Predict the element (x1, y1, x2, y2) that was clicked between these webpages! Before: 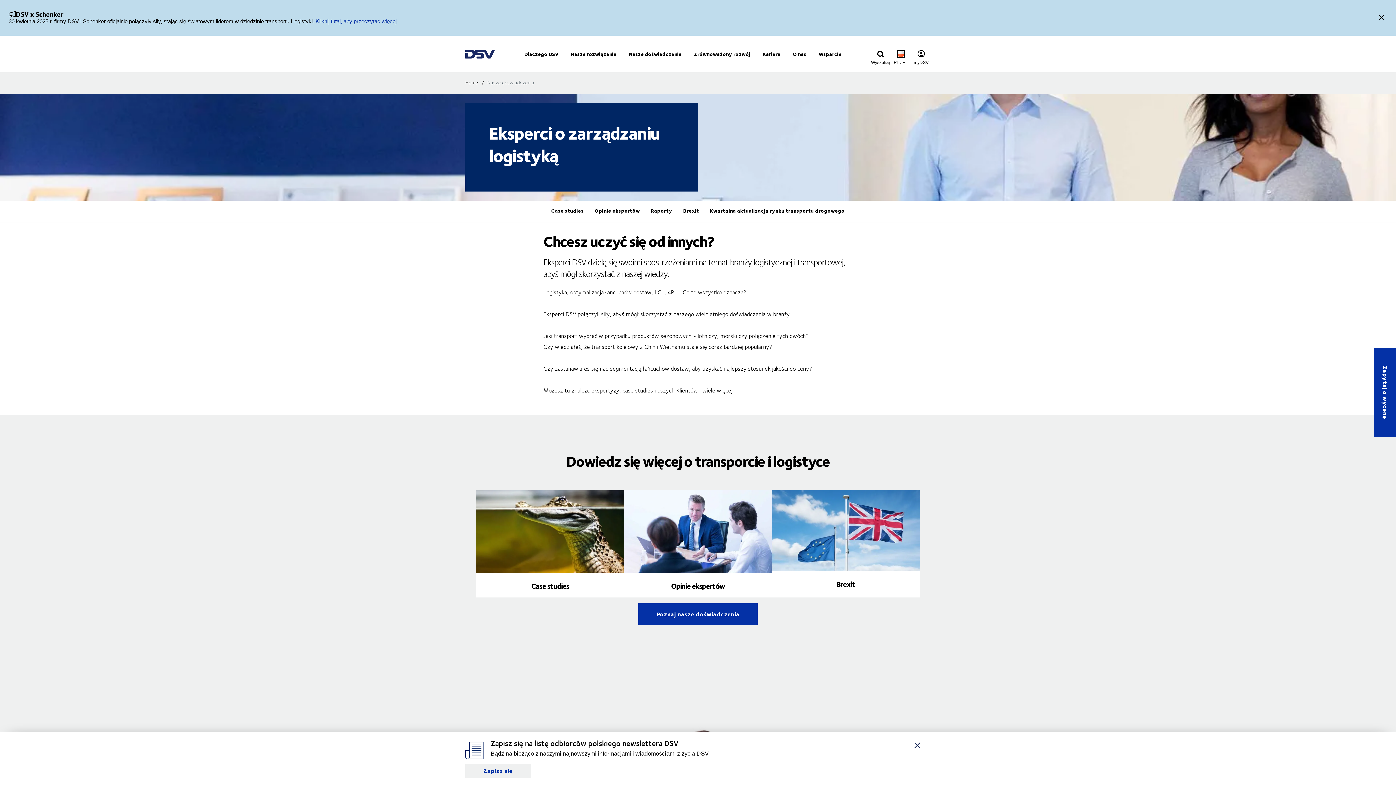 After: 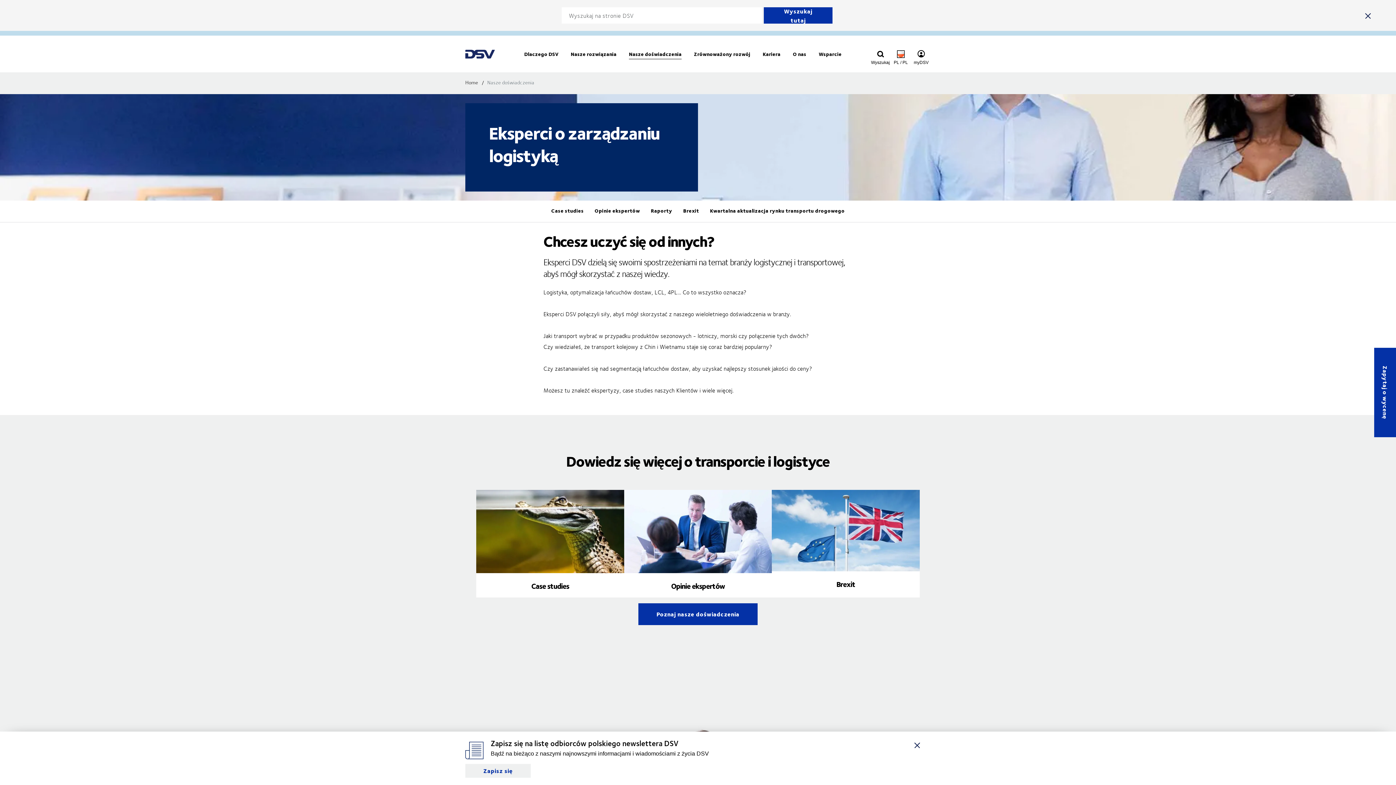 Action: bbox: (871, 45, 890, 64) label: Click to display search input field